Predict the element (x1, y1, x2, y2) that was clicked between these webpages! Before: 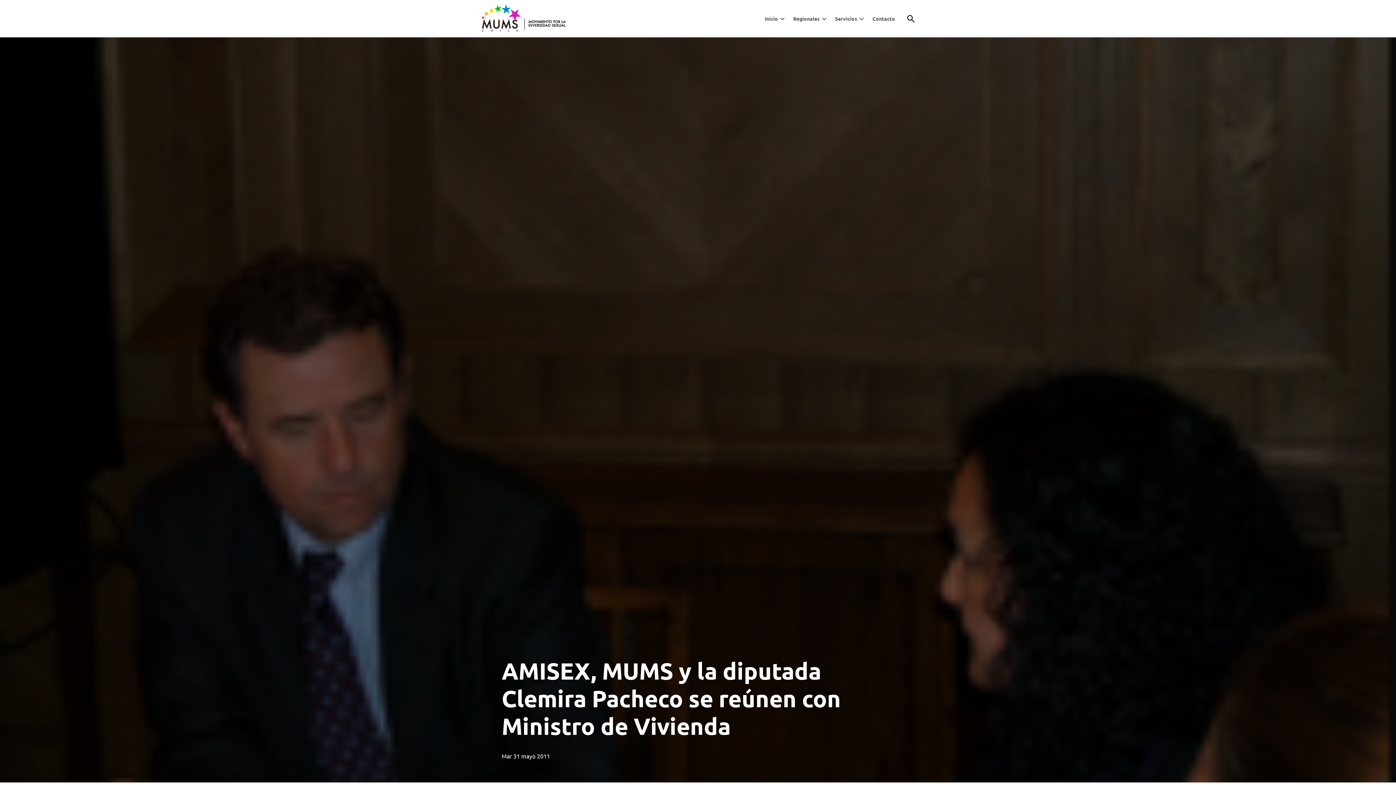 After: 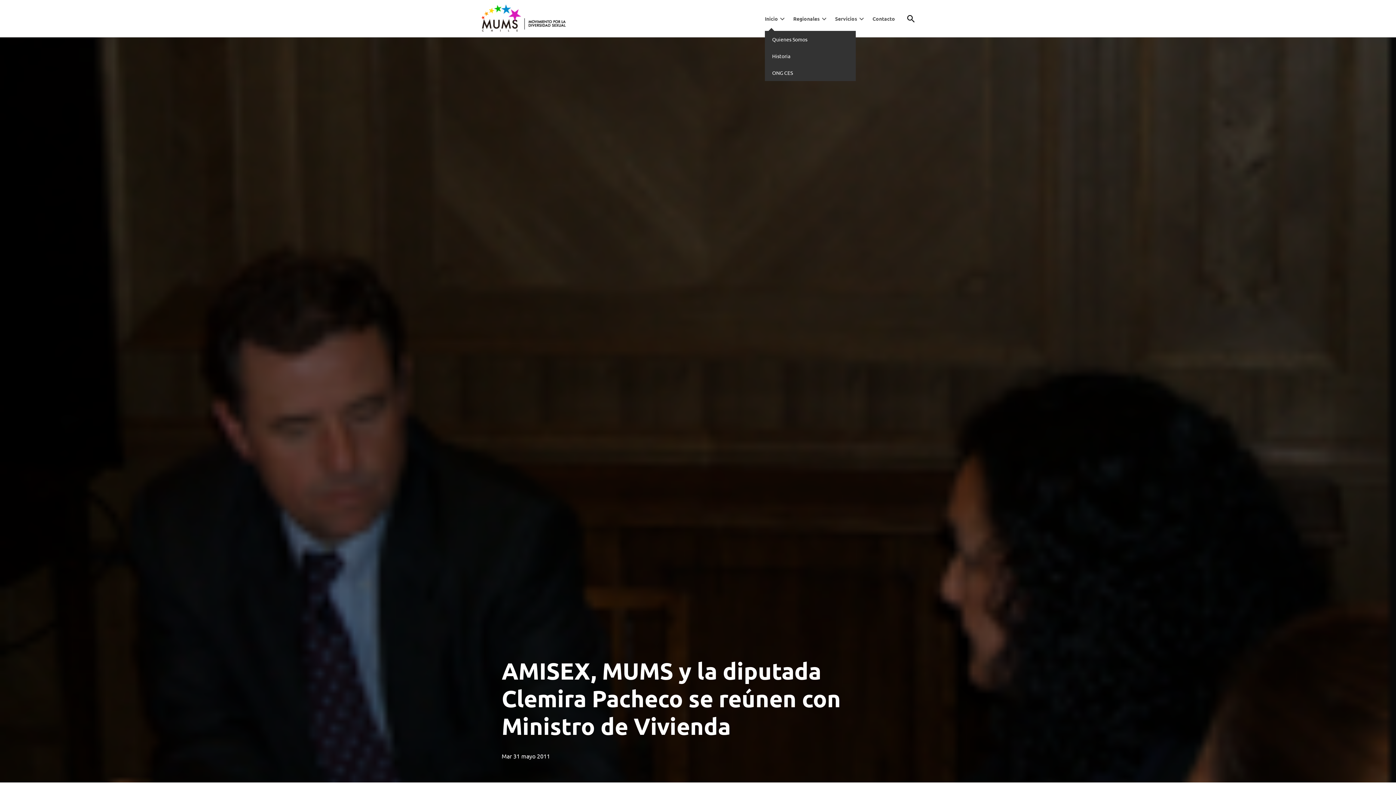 Action: bbox: (778, 15, 786, 21)